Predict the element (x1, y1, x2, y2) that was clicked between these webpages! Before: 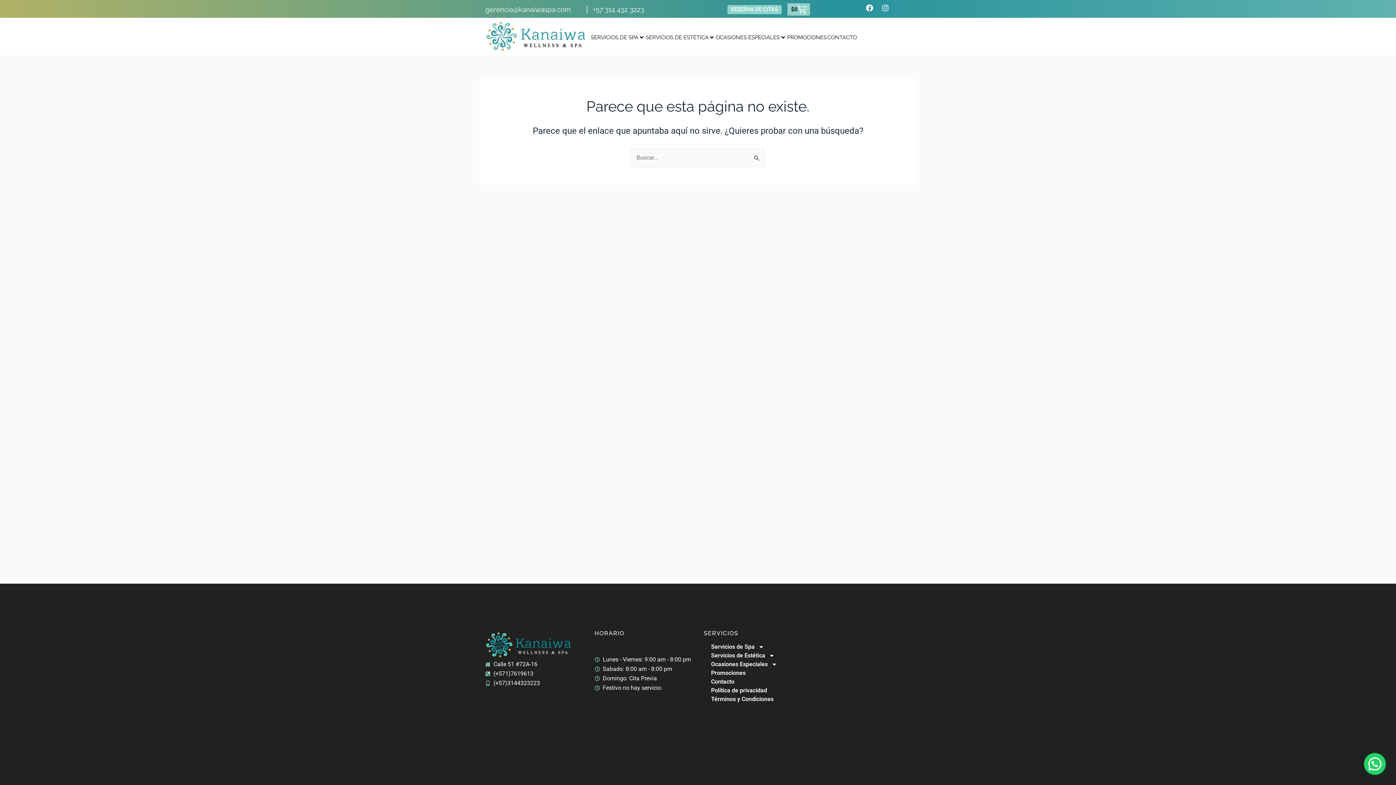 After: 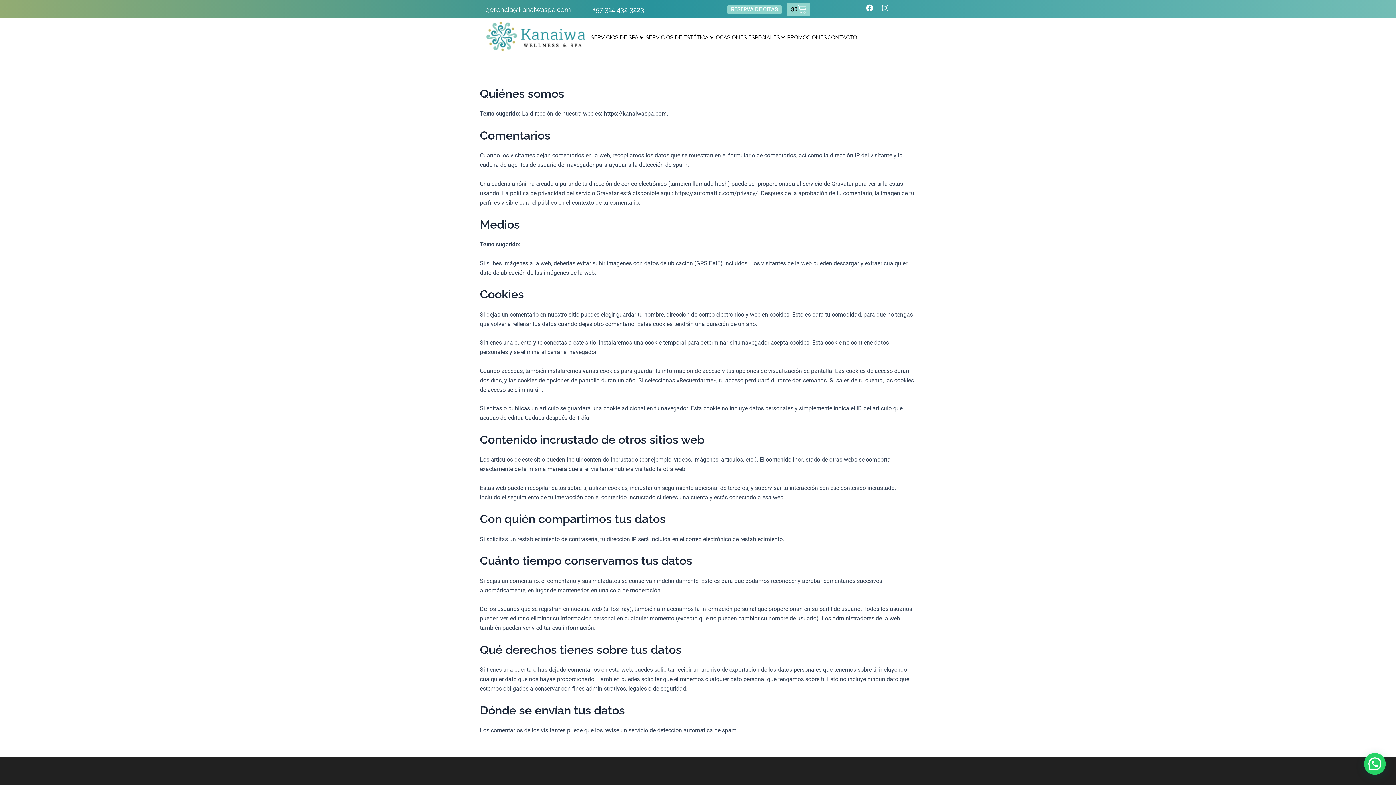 Action: bbox: (704, 686, 801, 695) label: Política de privacidad